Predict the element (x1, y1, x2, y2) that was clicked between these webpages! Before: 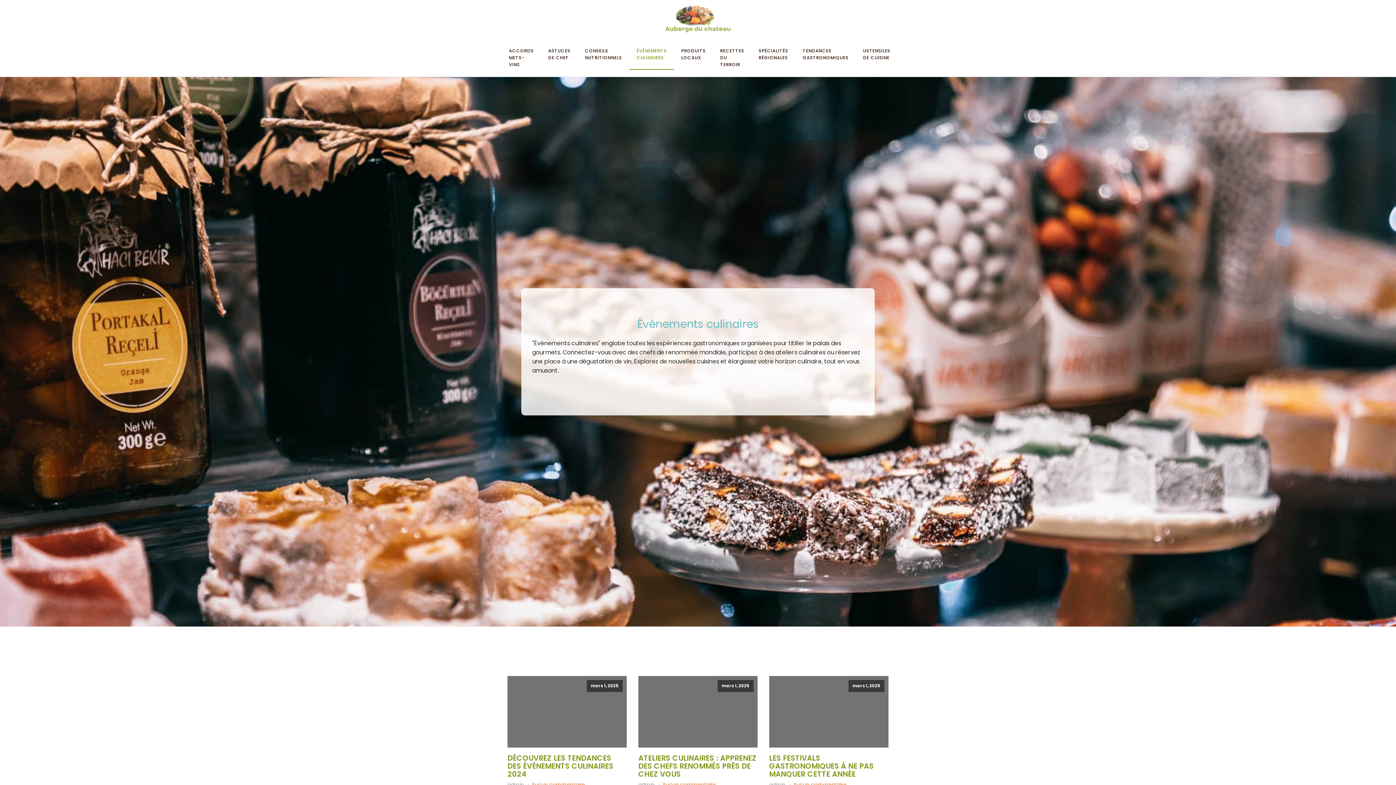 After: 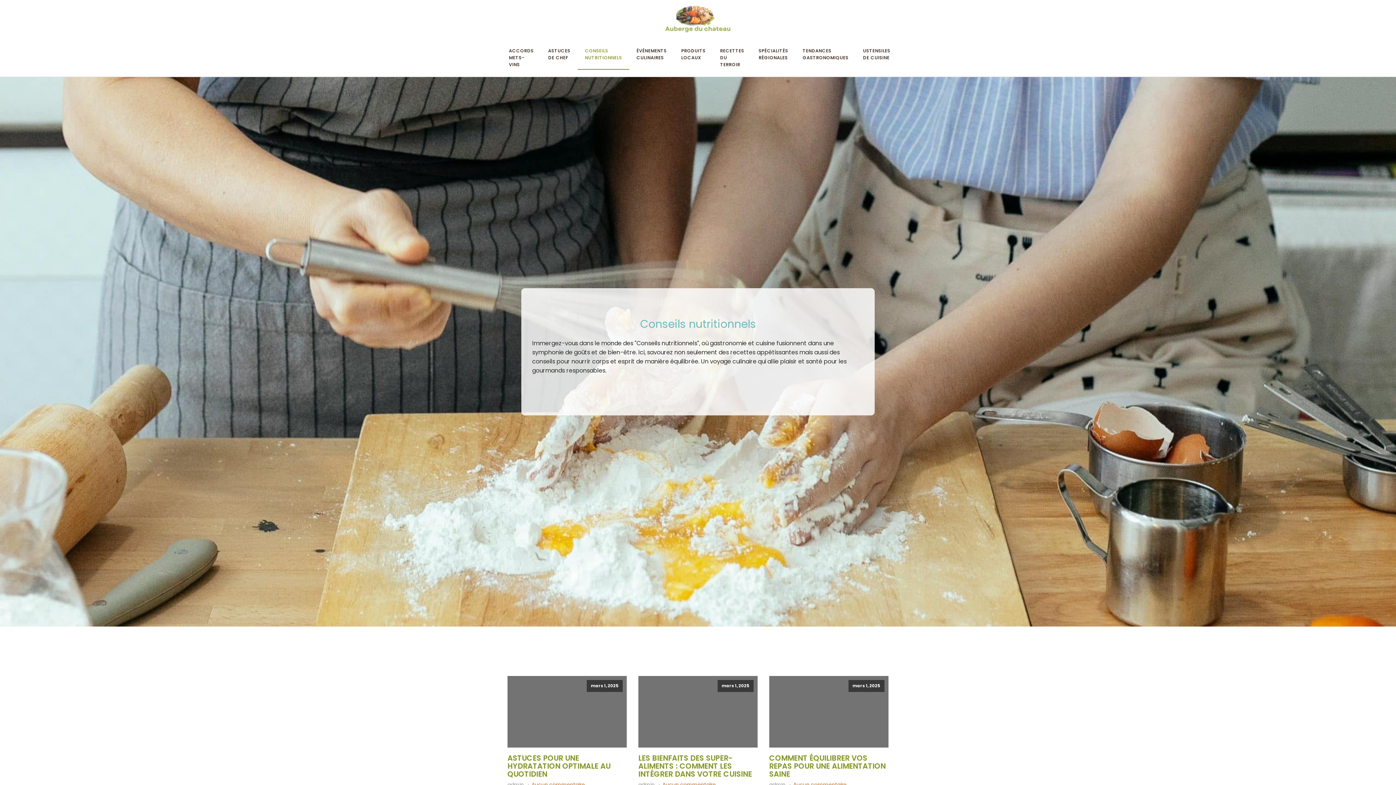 Action: bbox: (577, 38, 629, 69) label: CONSEILS NUTRITIONNELS